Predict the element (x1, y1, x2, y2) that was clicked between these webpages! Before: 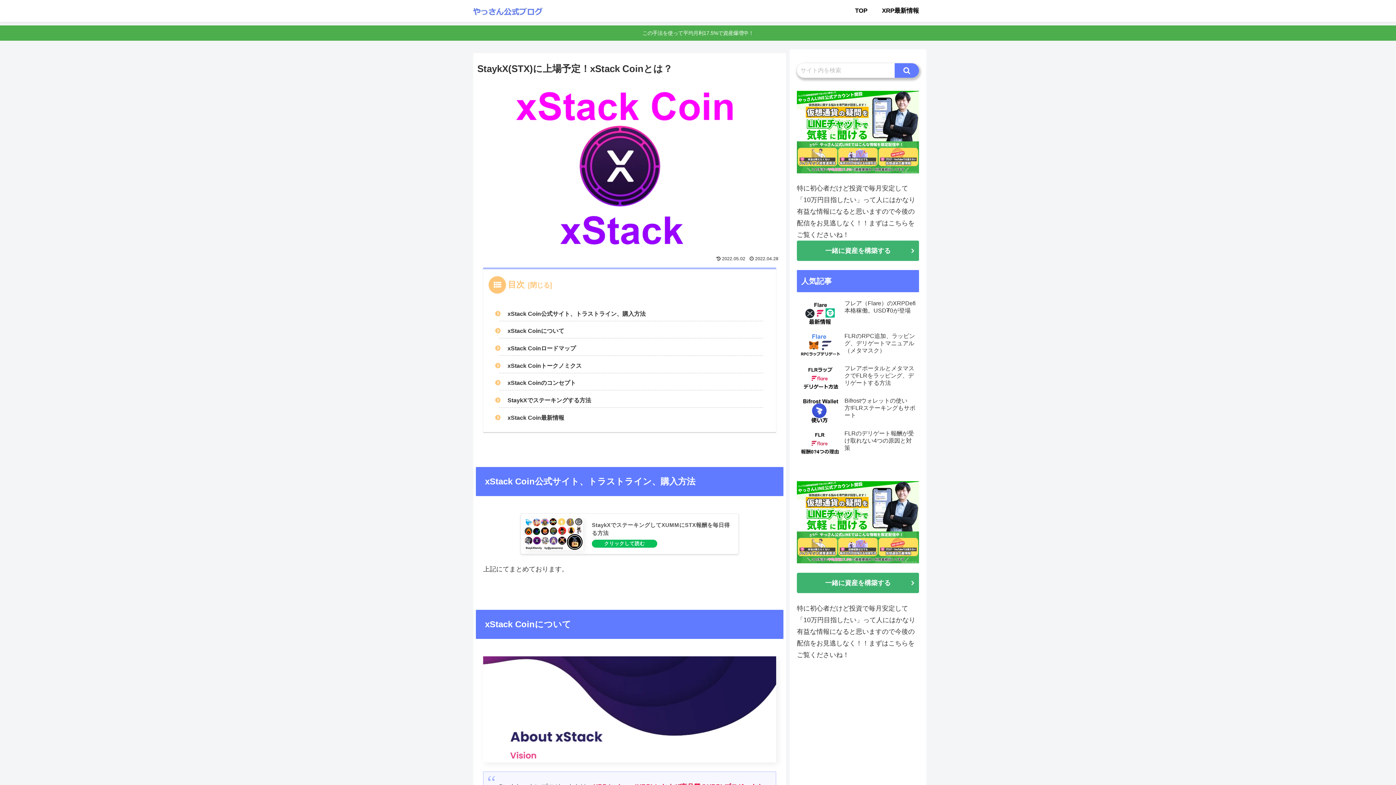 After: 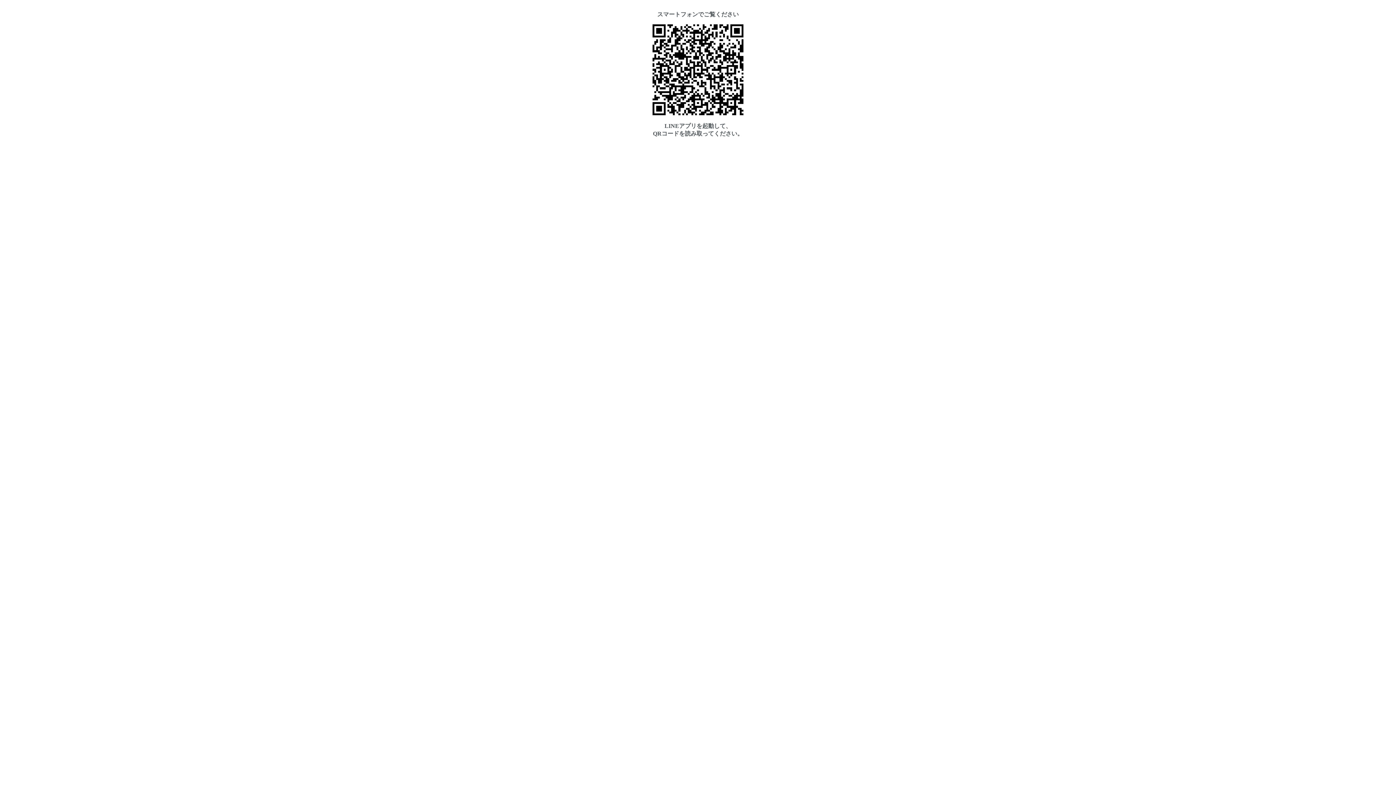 Action: bbox: (797, 91, 919, 173)